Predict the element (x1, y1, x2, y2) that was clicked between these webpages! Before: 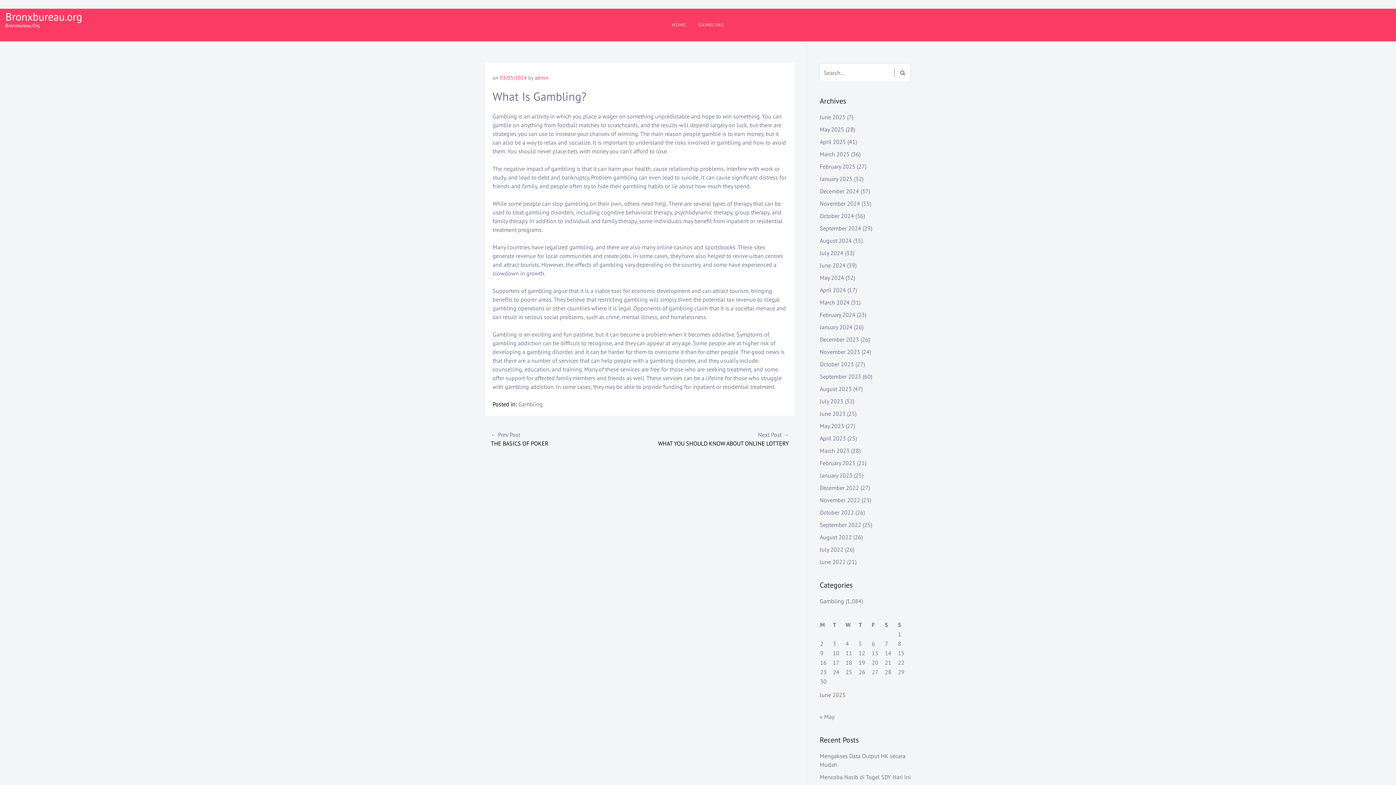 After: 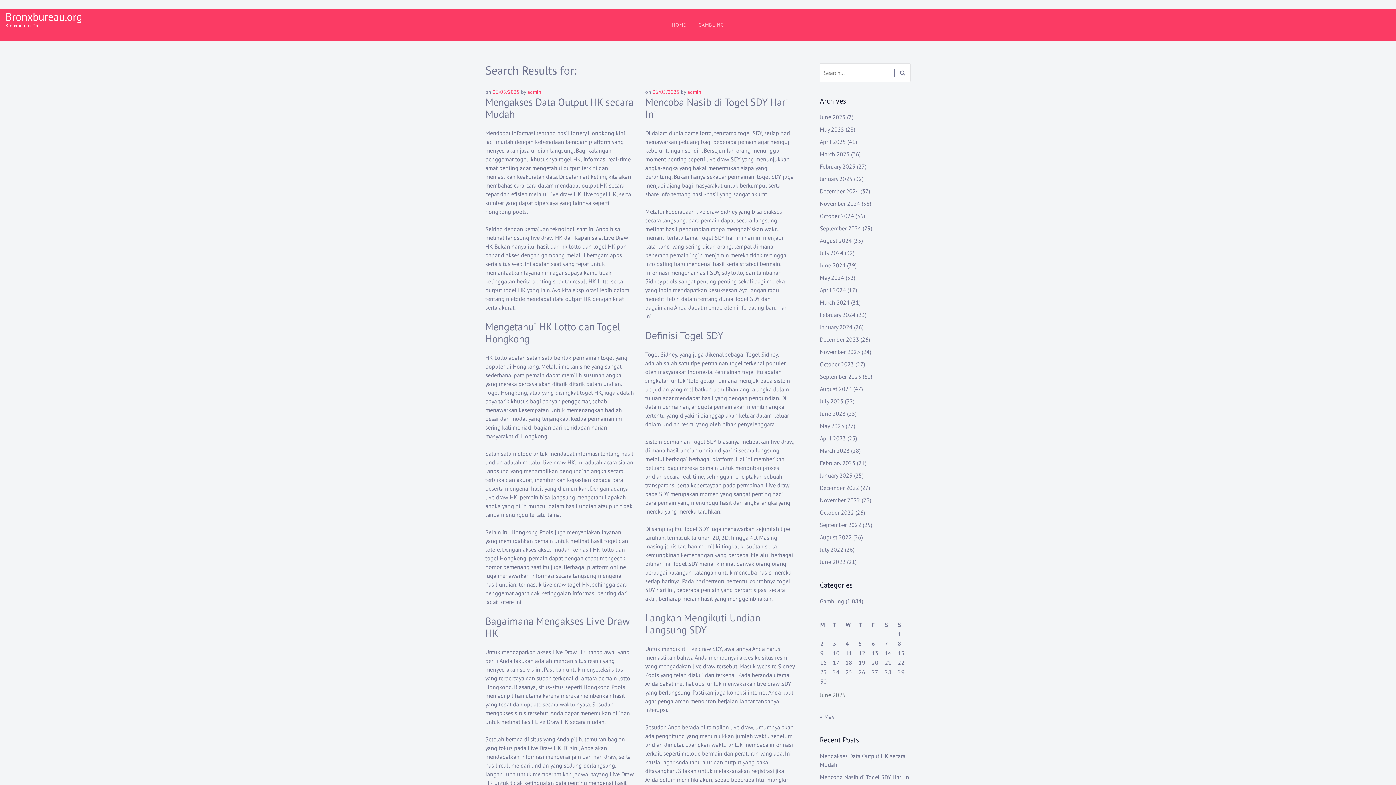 Action: bbox: (894, 68, 910, 76)